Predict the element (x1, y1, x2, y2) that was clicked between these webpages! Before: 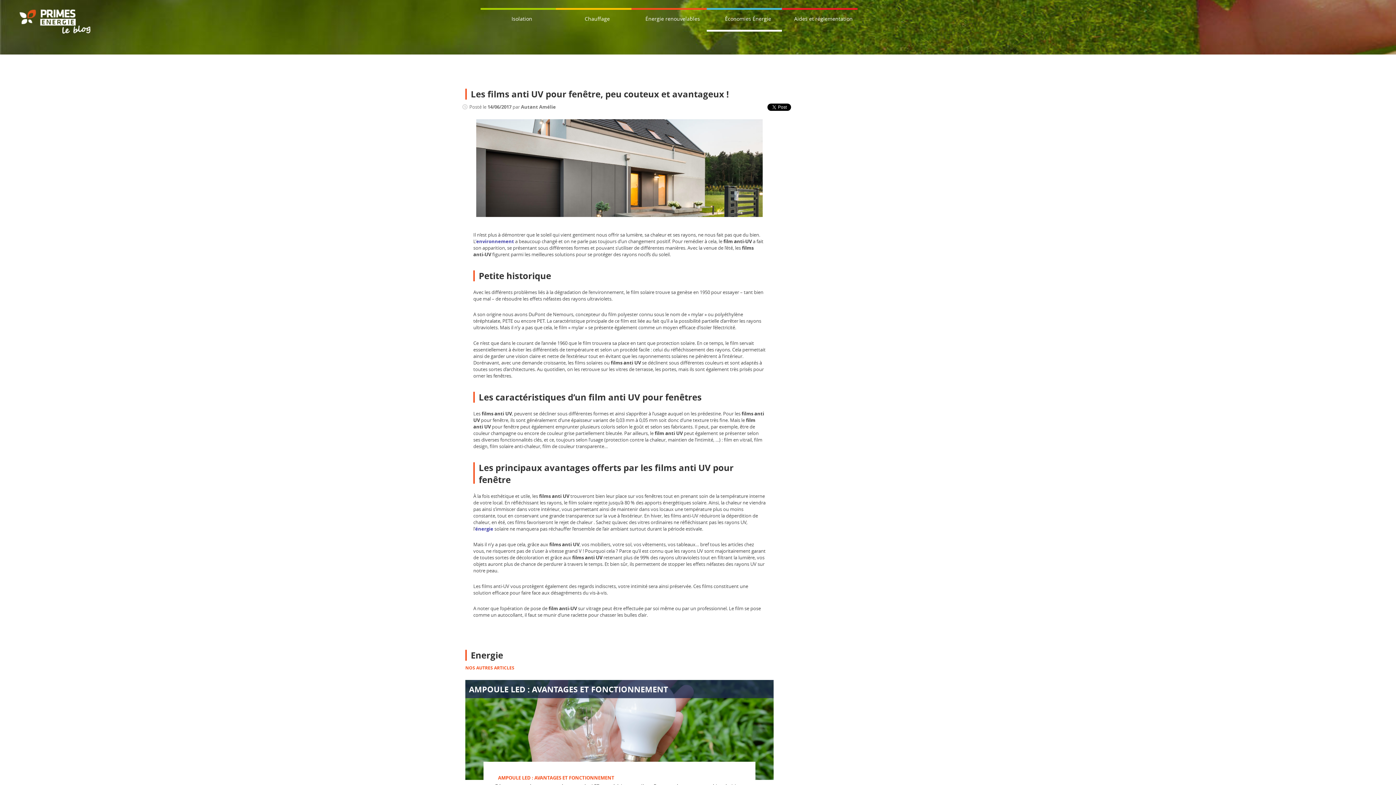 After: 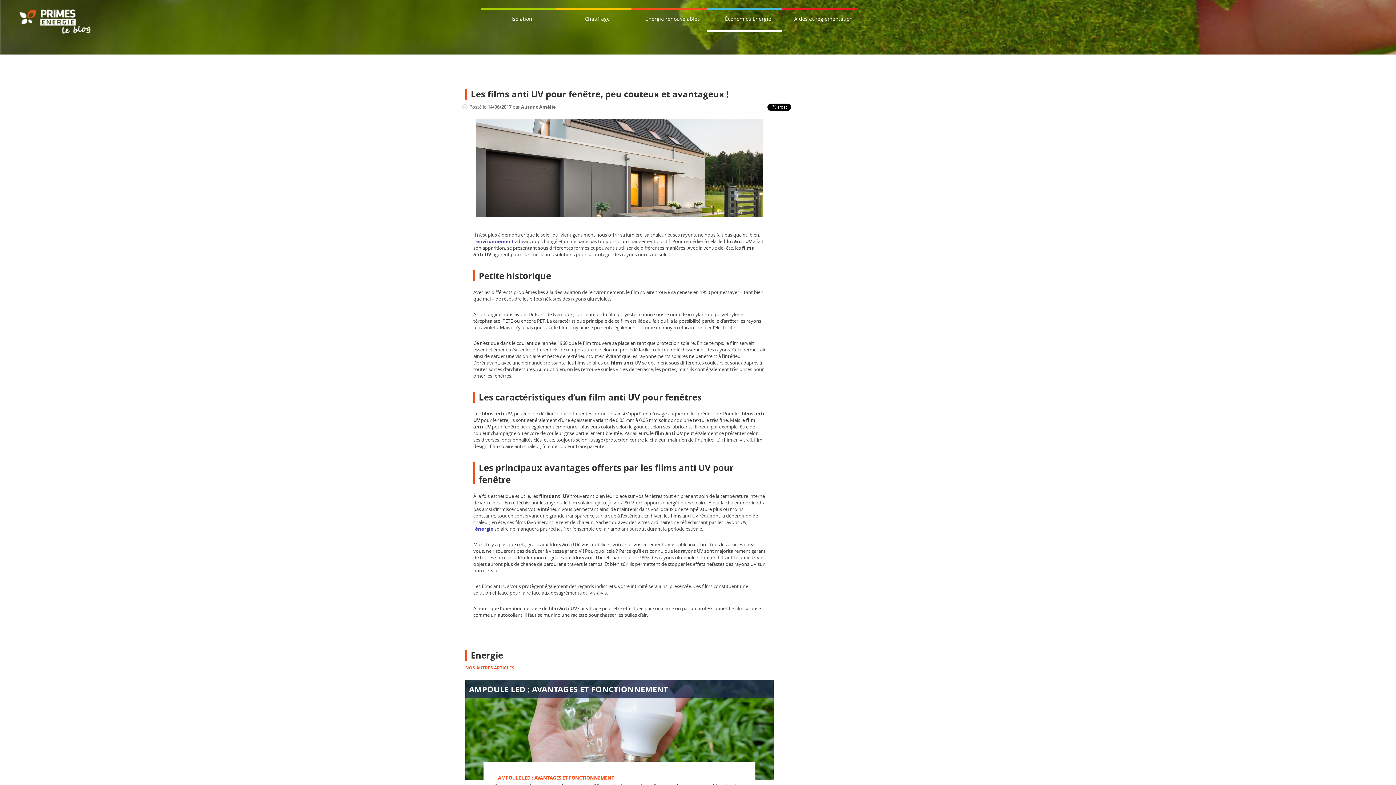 Action: bbox: (475, 525, 493, 532) label: énergie